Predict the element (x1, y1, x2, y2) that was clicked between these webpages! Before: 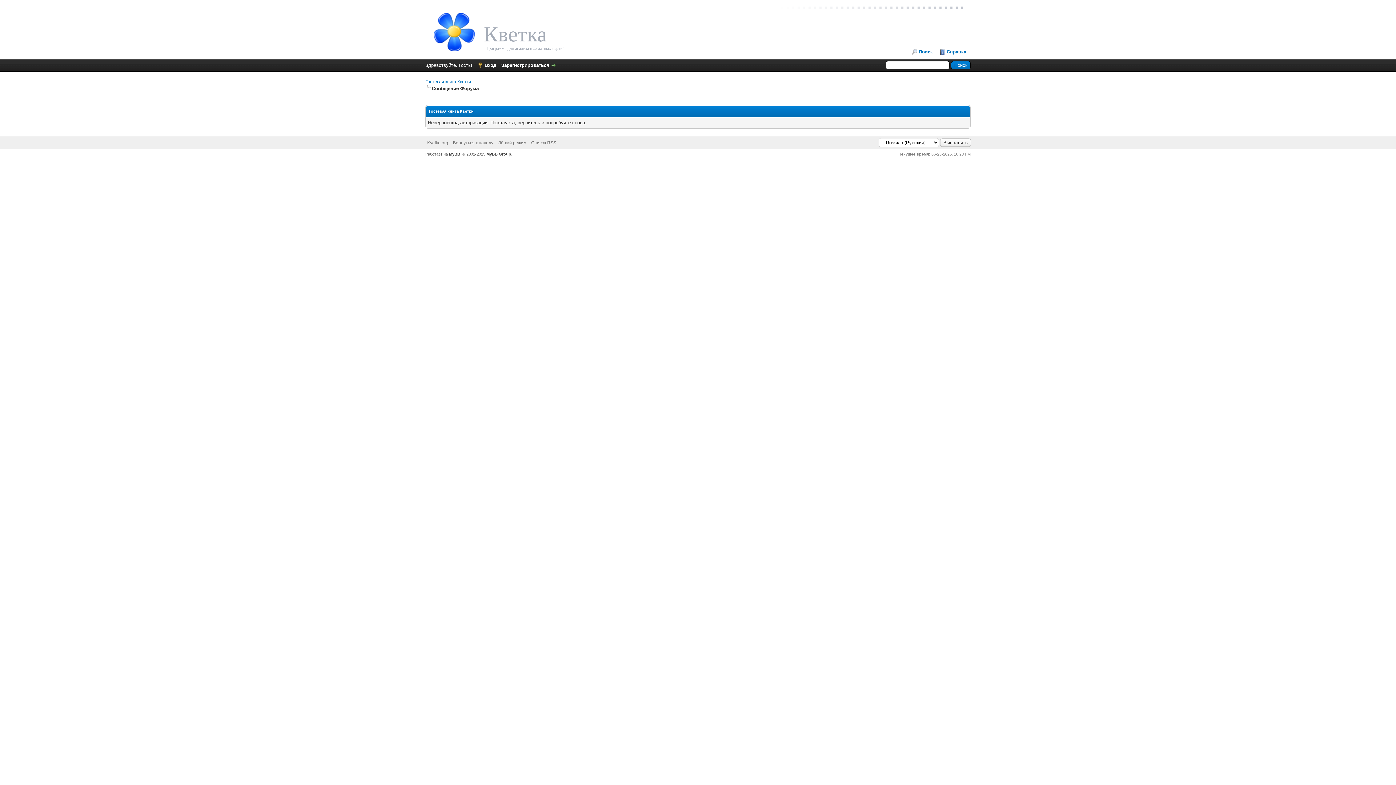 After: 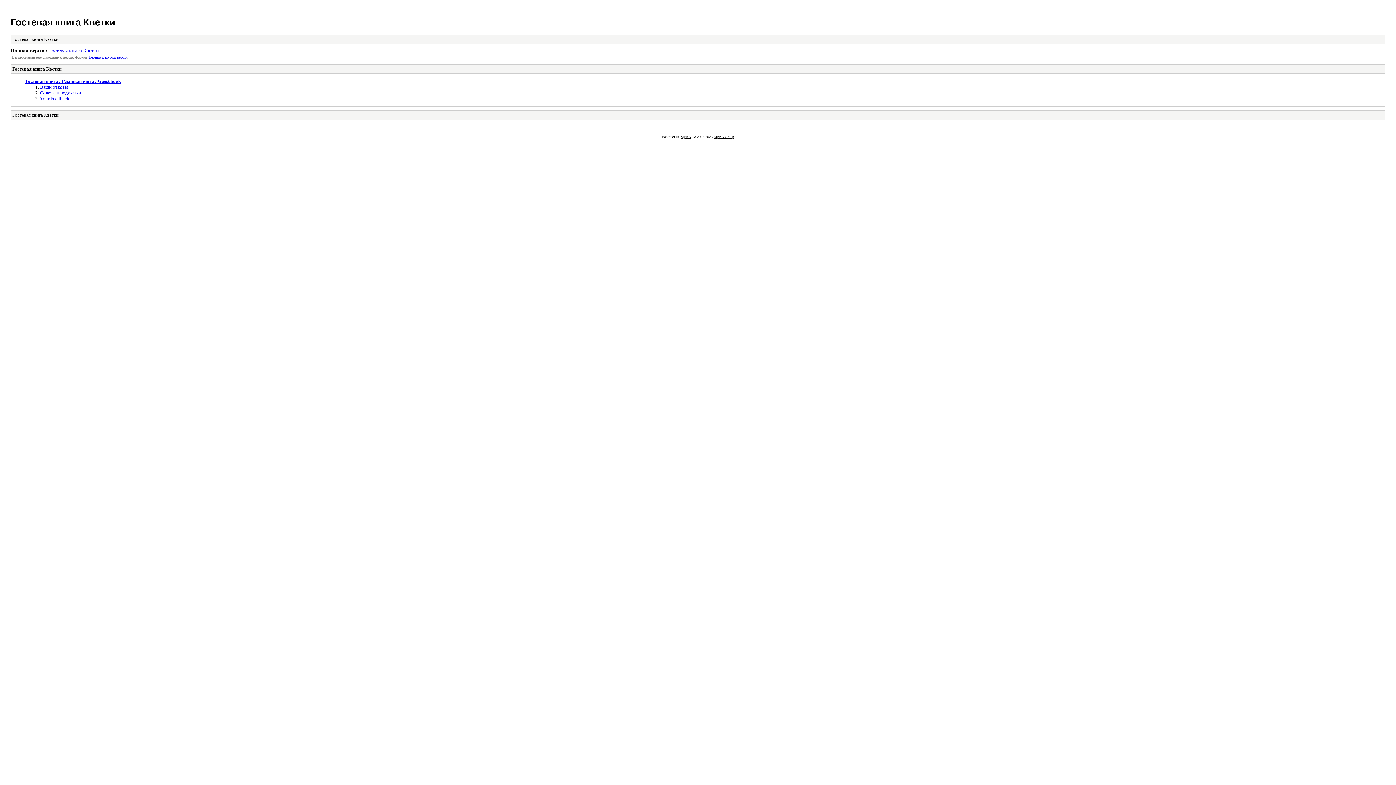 Action: bbox: (498, 140, 526, 145) label: Лёгкий режим